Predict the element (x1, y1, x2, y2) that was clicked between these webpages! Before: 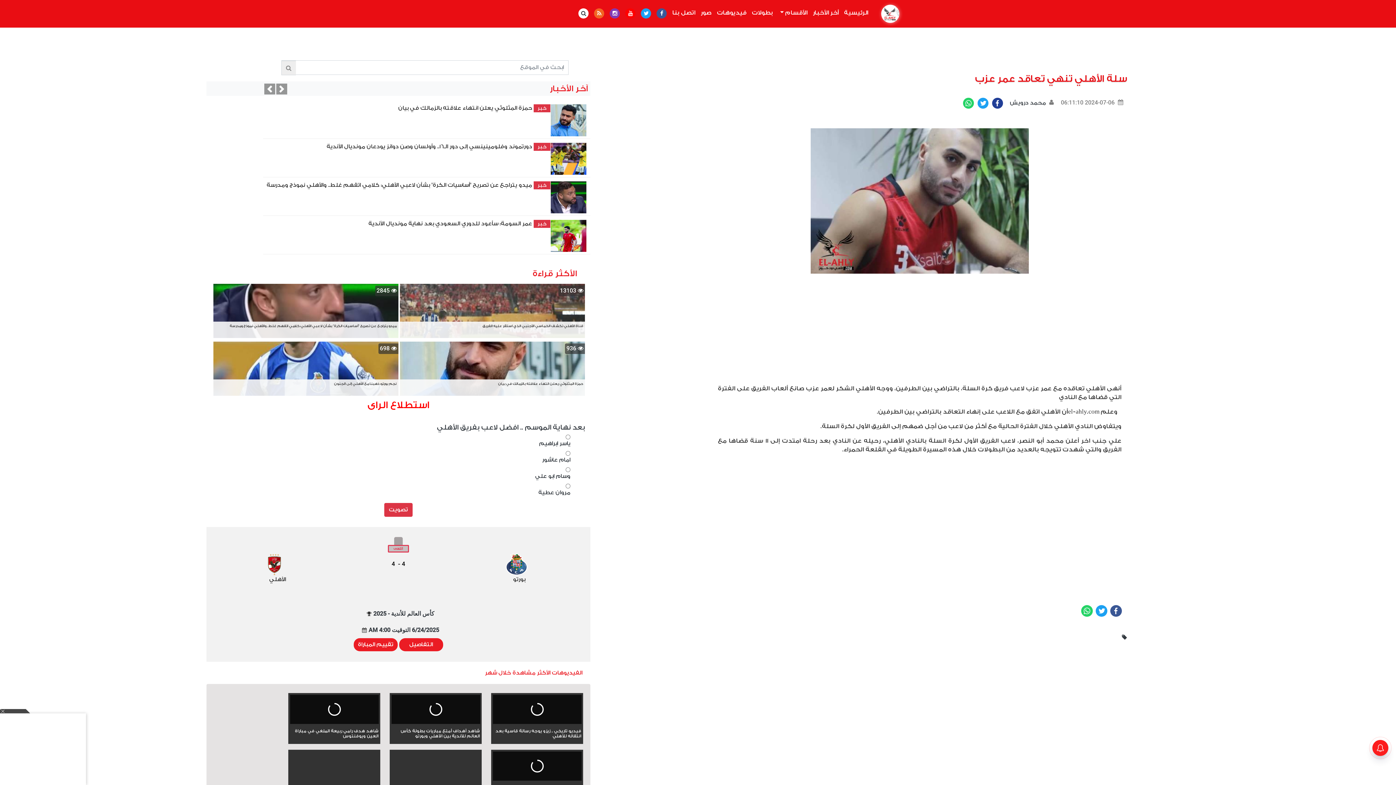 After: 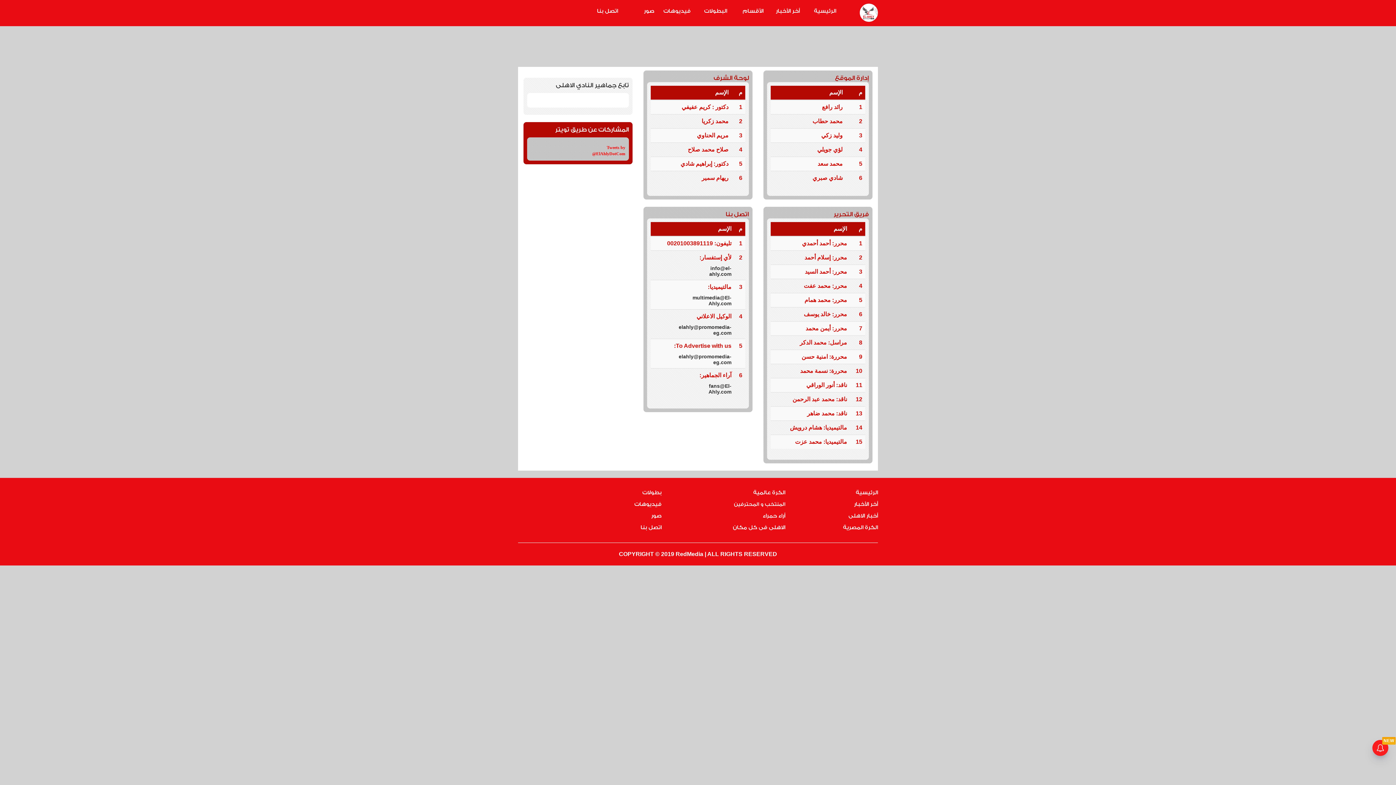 Action: bbox: (669, 5, 696, 20) label: اتصل بنا